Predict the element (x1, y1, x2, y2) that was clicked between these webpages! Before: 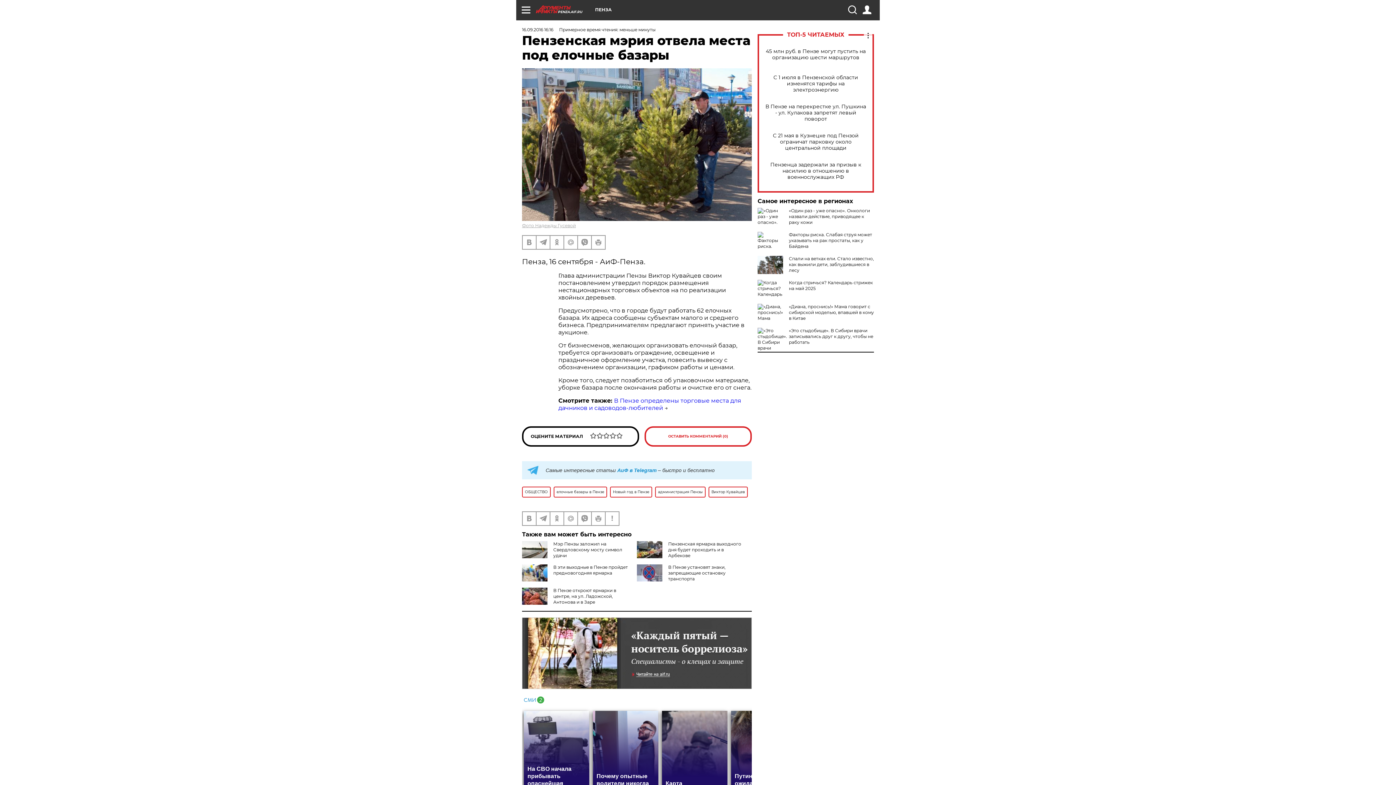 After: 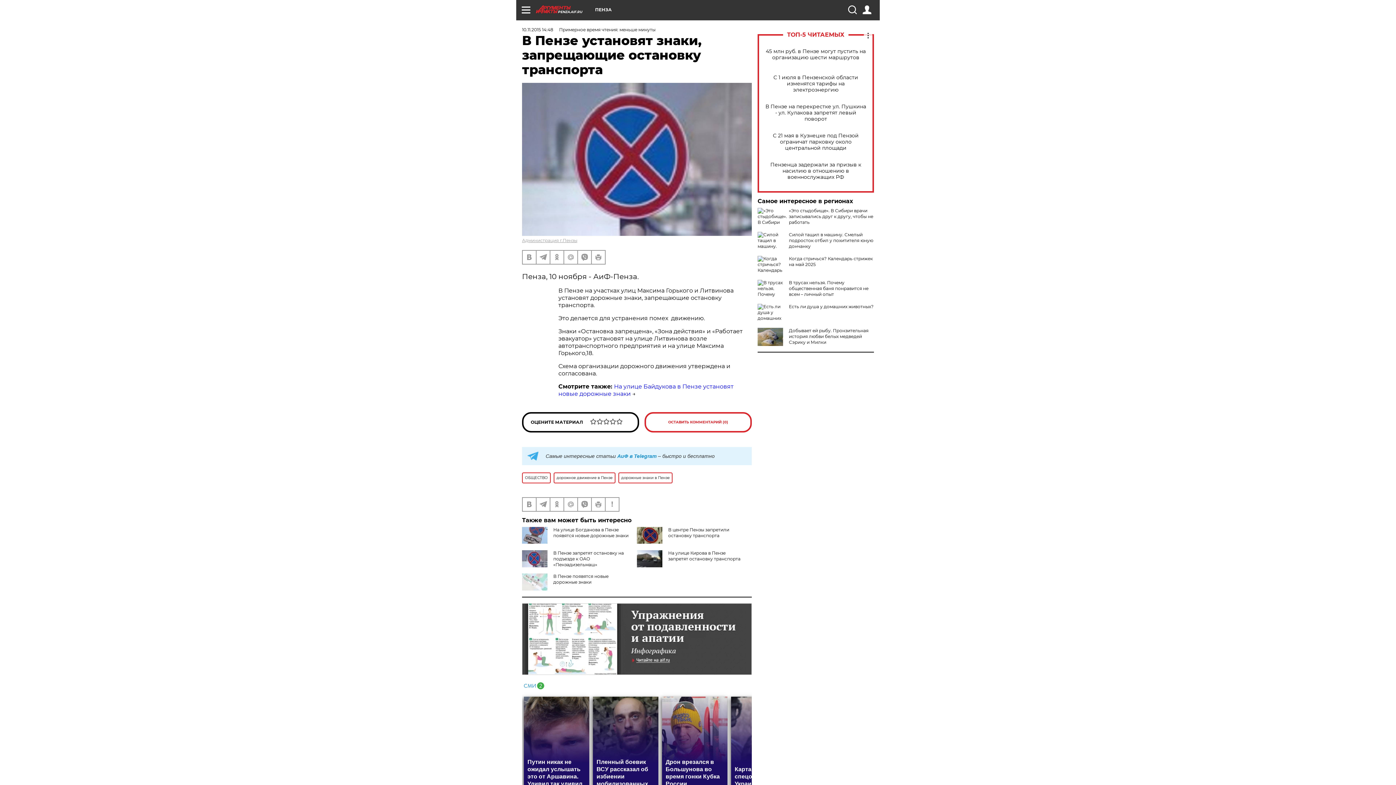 Action: label: В Пензе установят знаки, запрещающие остановку транспорта bbox: (668, 564, 725, 581)